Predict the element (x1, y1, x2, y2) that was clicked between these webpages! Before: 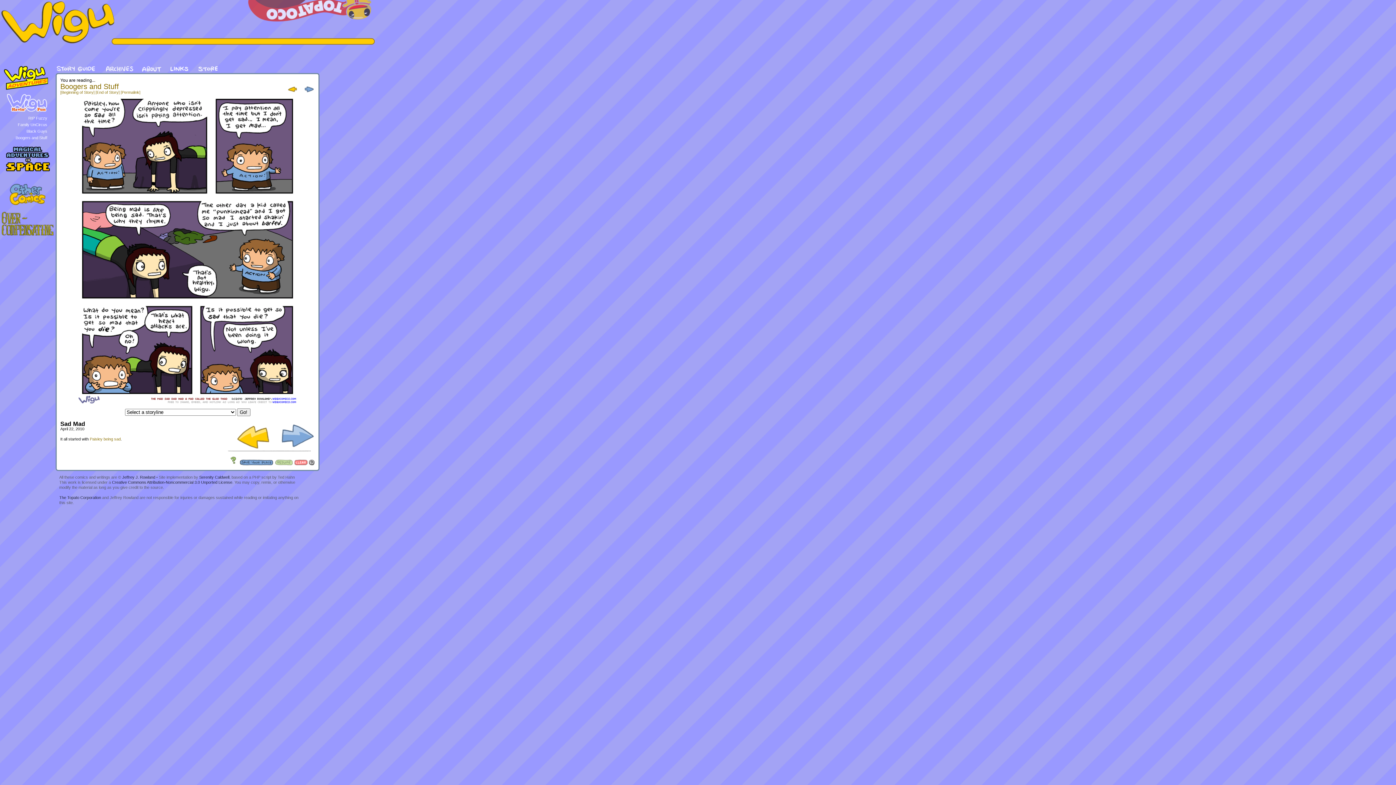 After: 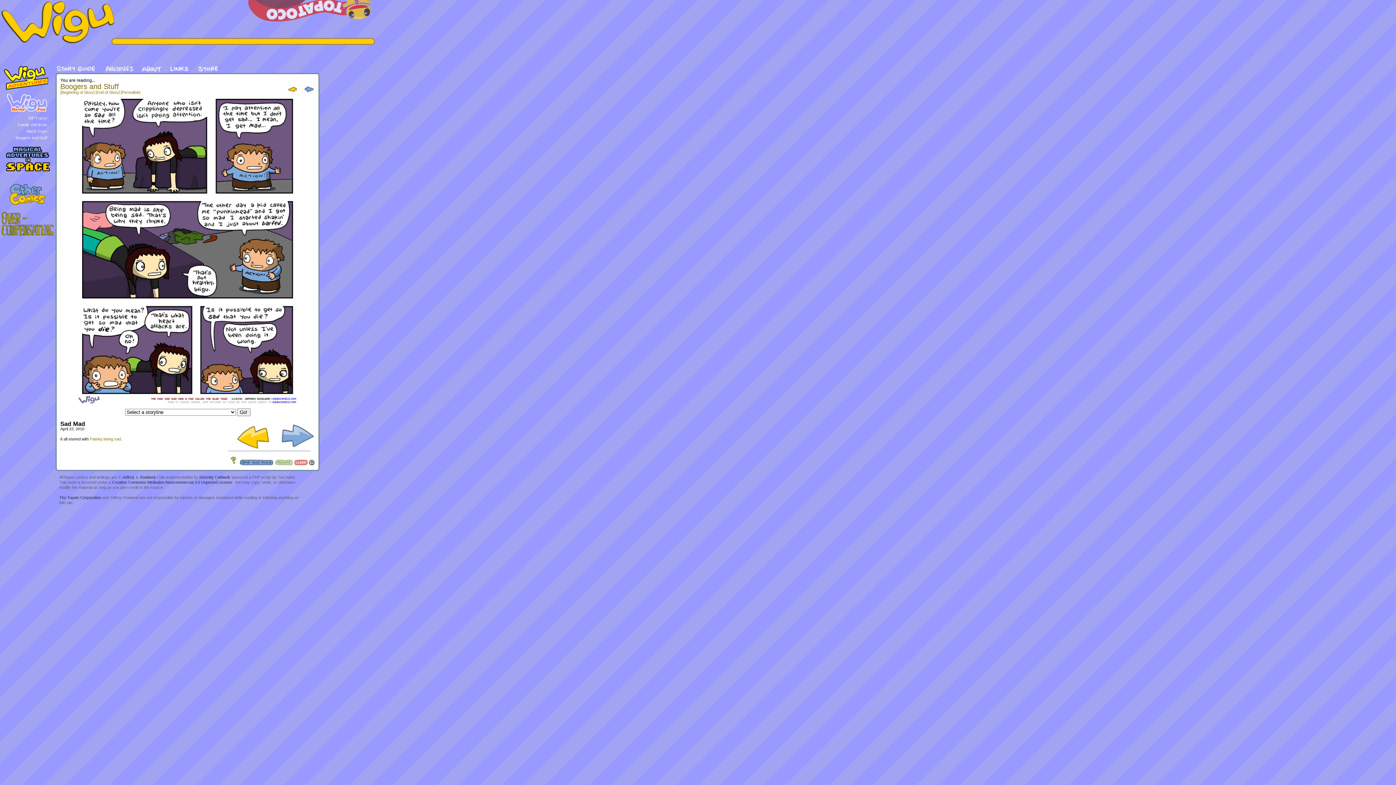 Action: bbox: (120, 90, 140, 94) label: [Permalink]